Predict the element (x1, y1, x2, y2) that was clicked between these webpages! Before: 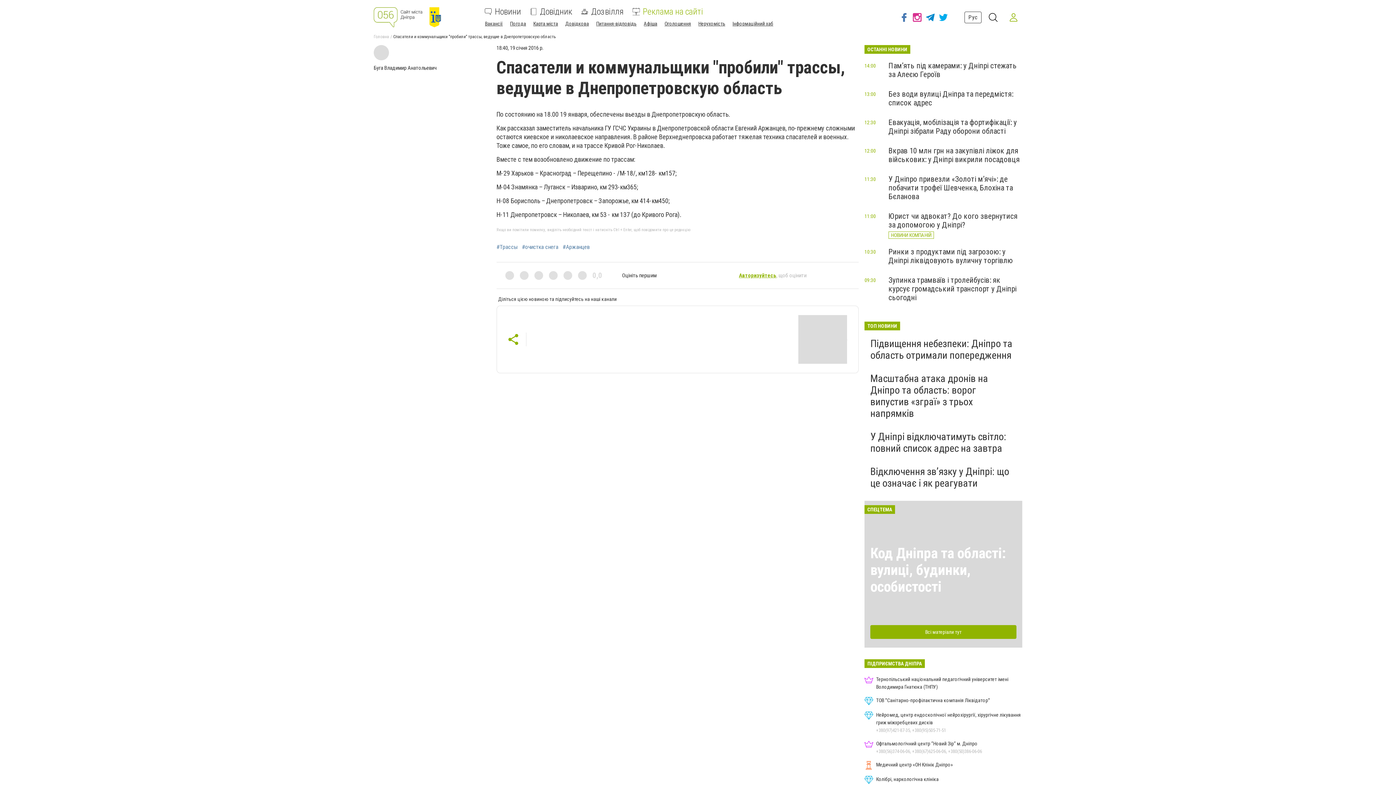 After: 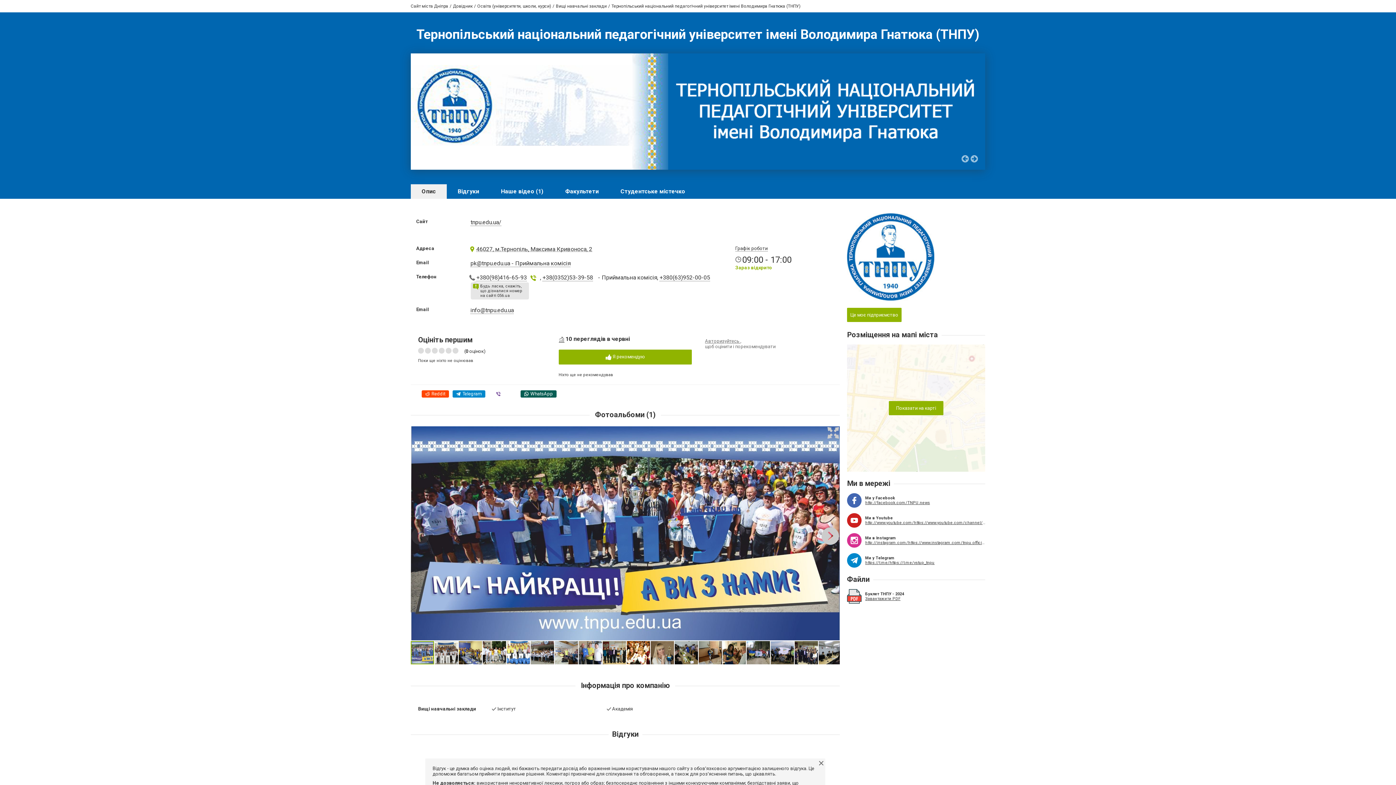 Action: label: Тернопільський національний педагогічний університет імені Володимира Гнатюка (ТНПУ) bbox: (864, 675, 1022, 691)